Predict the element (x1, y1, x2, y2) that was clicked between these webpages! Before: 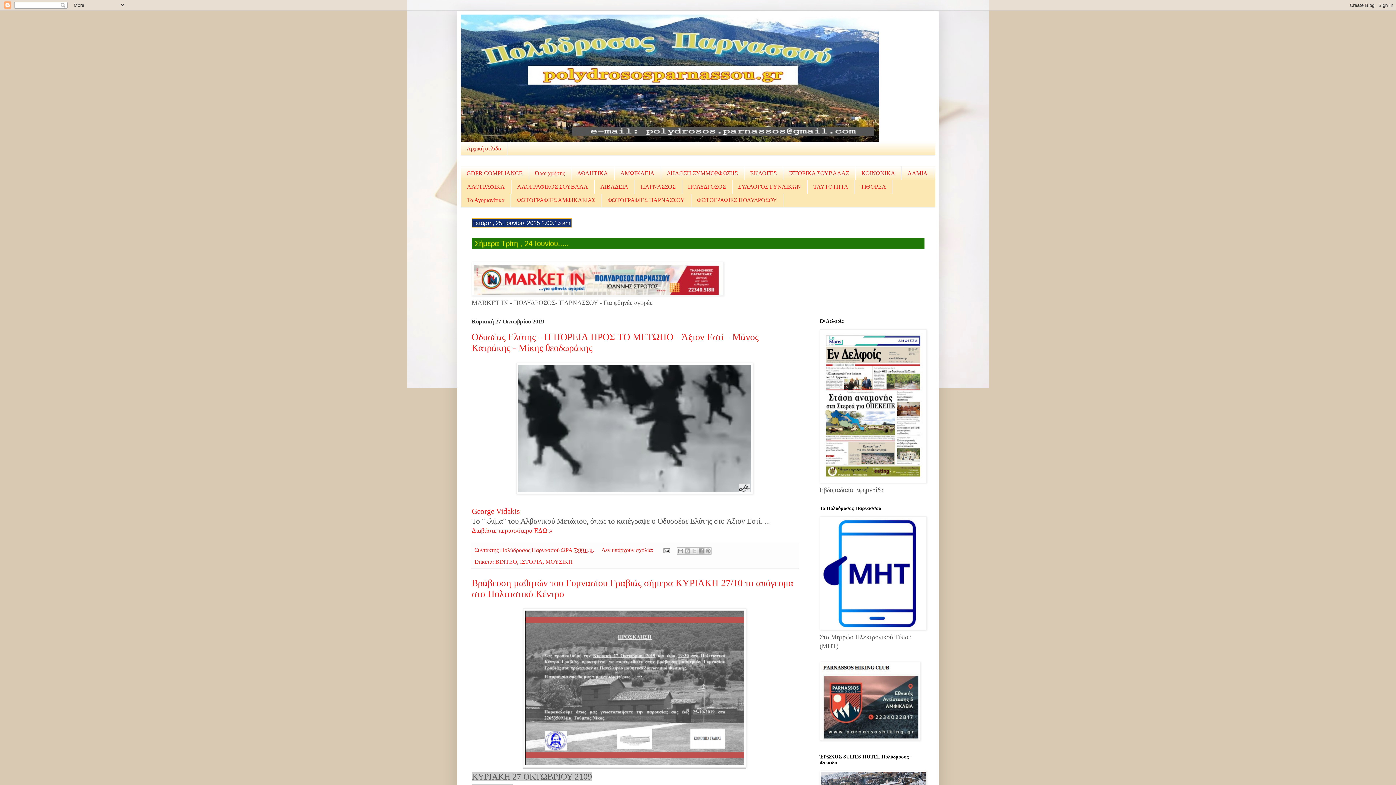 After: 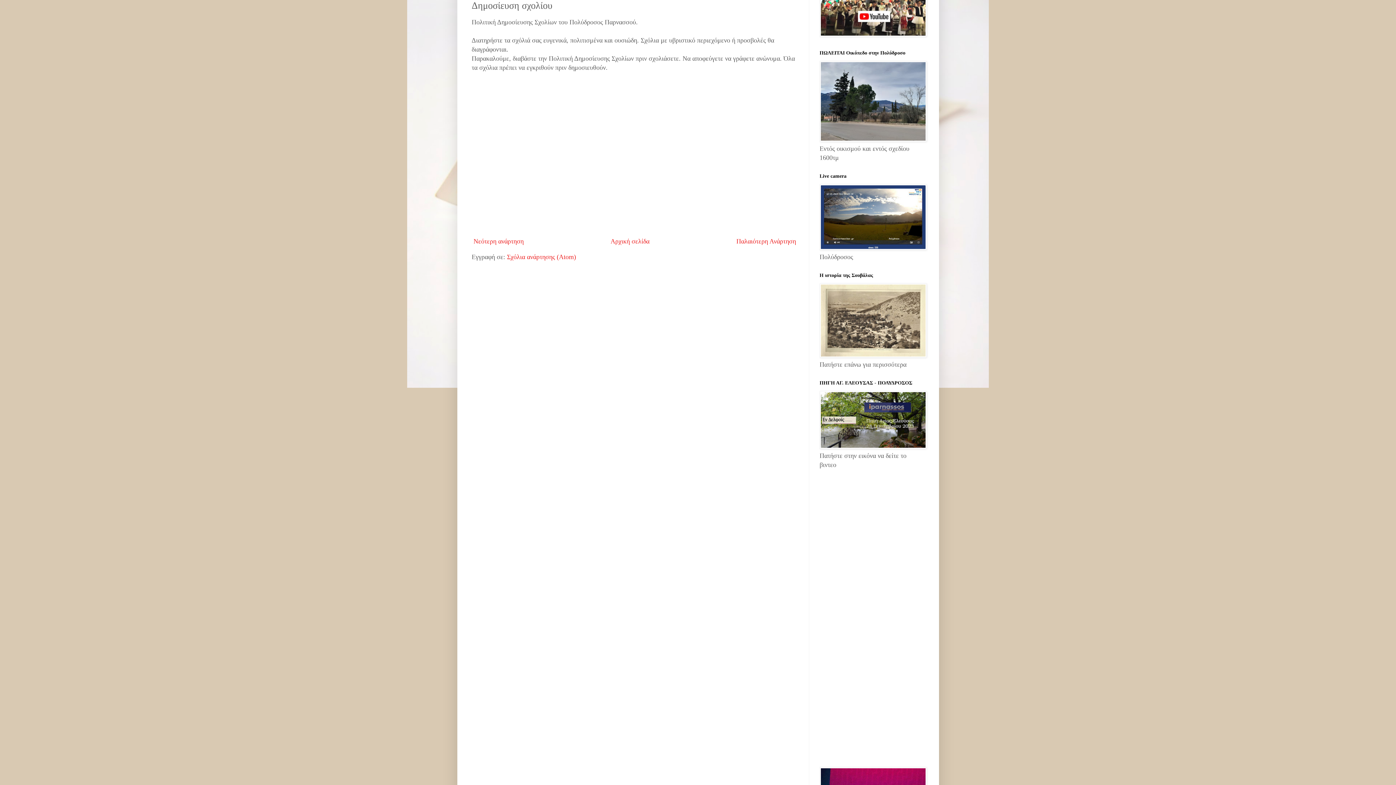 Action: bbox: (601, 547, 654, 553) label: Δεν υπάρχουν σχόλια: 